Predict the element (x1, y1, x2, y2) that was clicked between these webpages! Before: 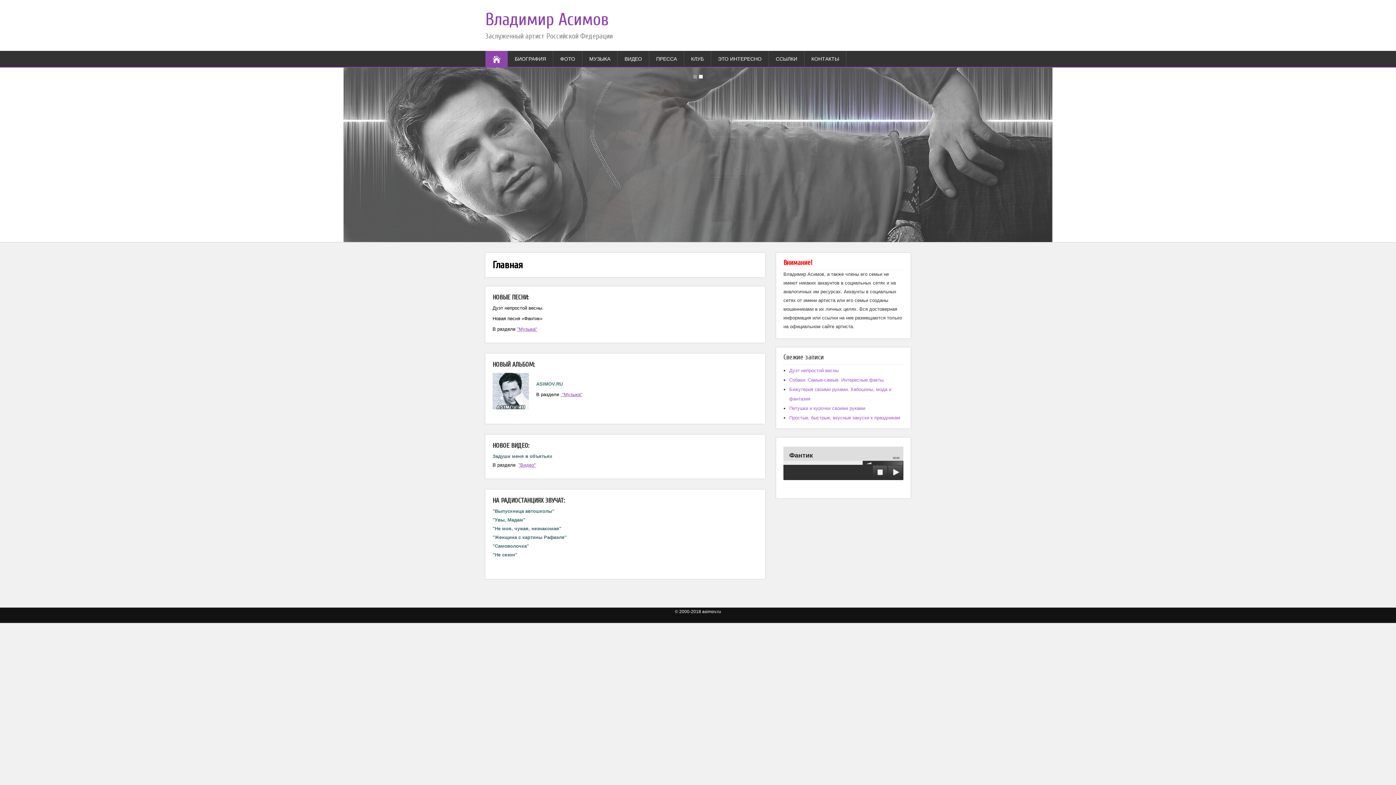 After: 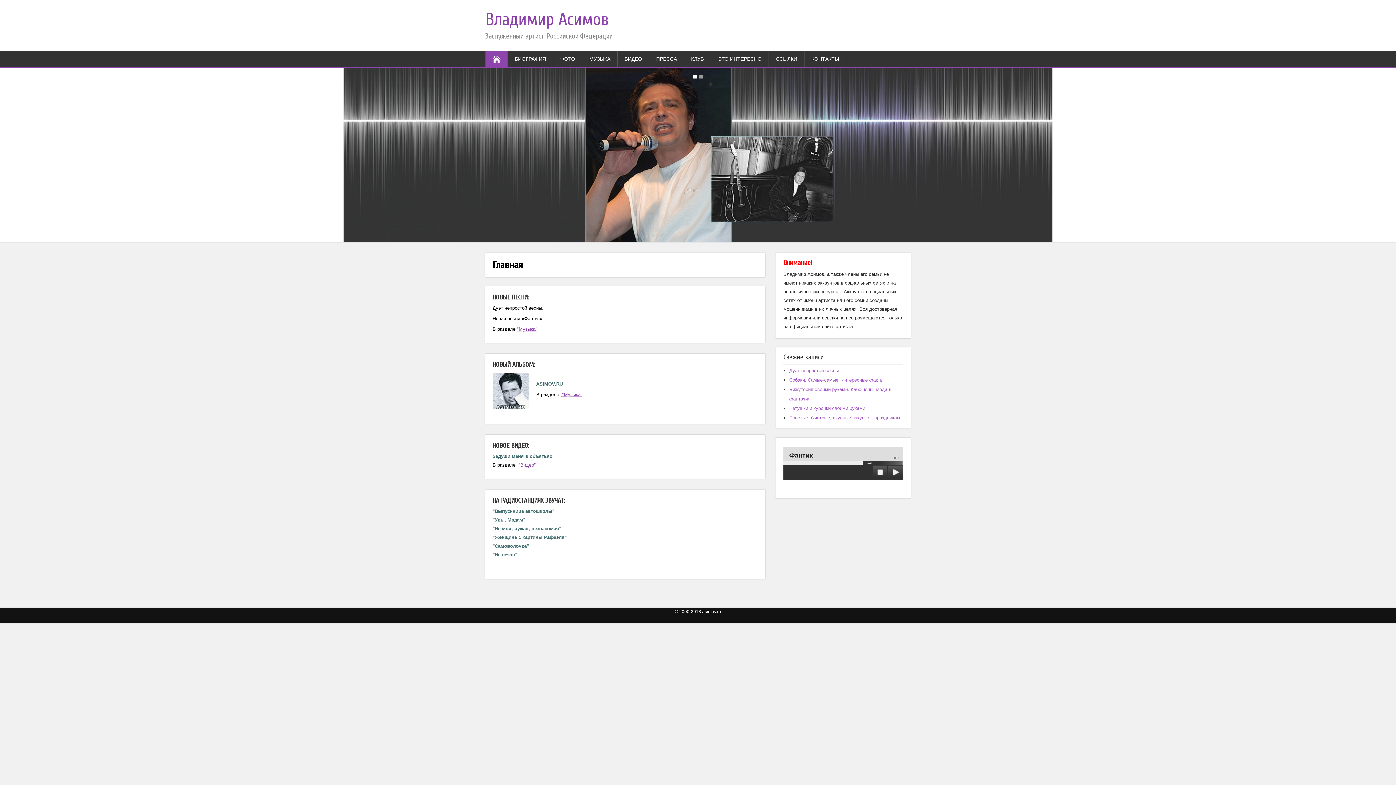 Action: bbox: (485, 50, 508, 66)